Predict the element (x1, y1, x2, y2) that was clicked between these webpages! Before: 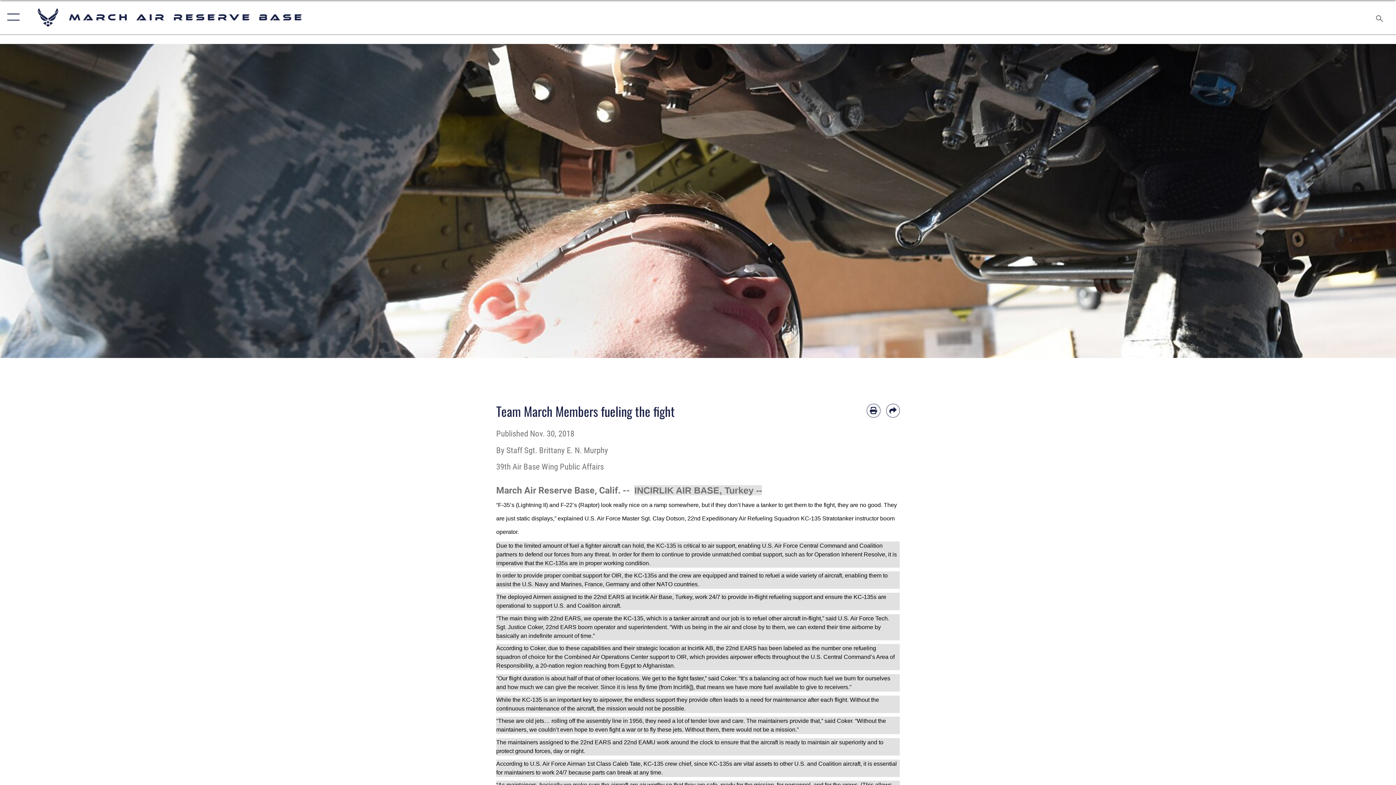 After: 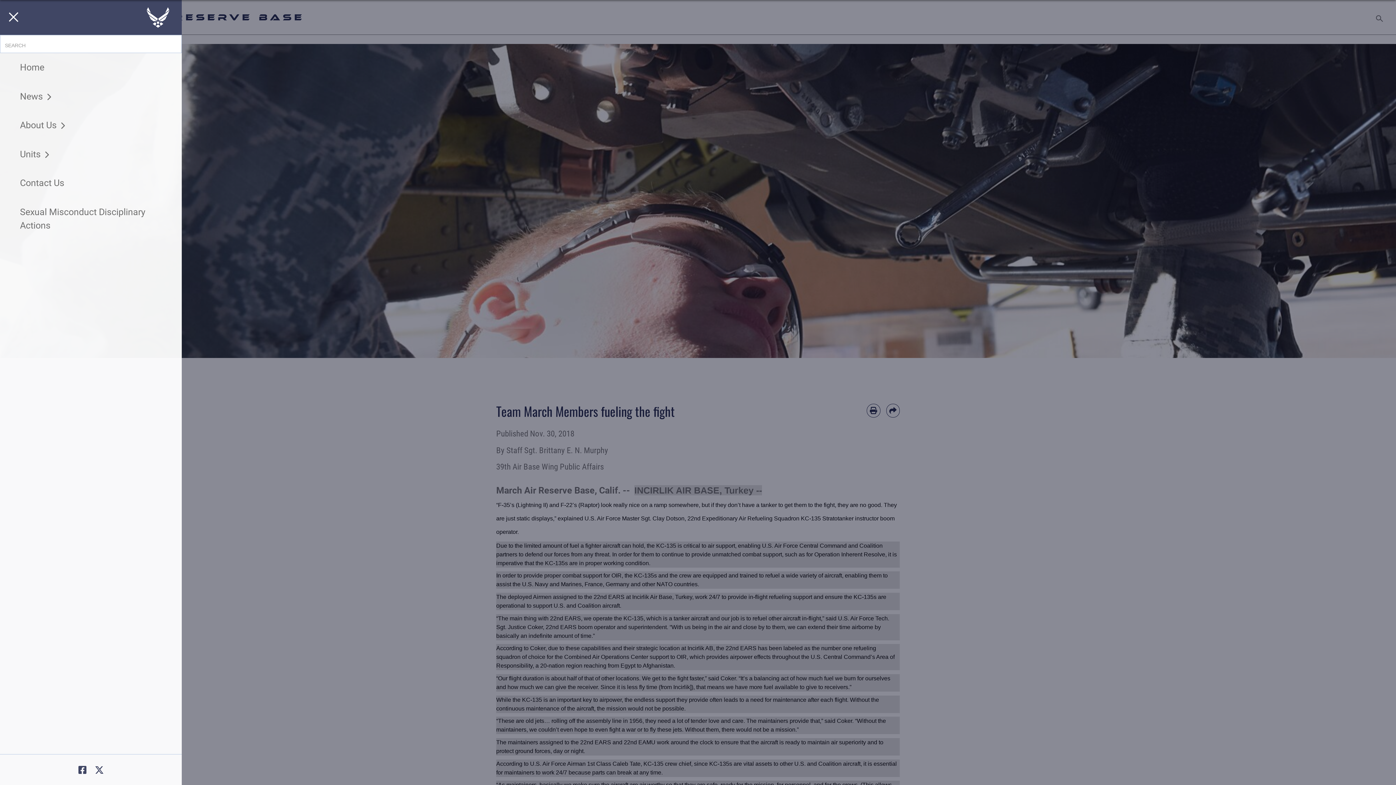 Action: label: Show or Hide Navigation bbox: (0, 0, 23, 34)